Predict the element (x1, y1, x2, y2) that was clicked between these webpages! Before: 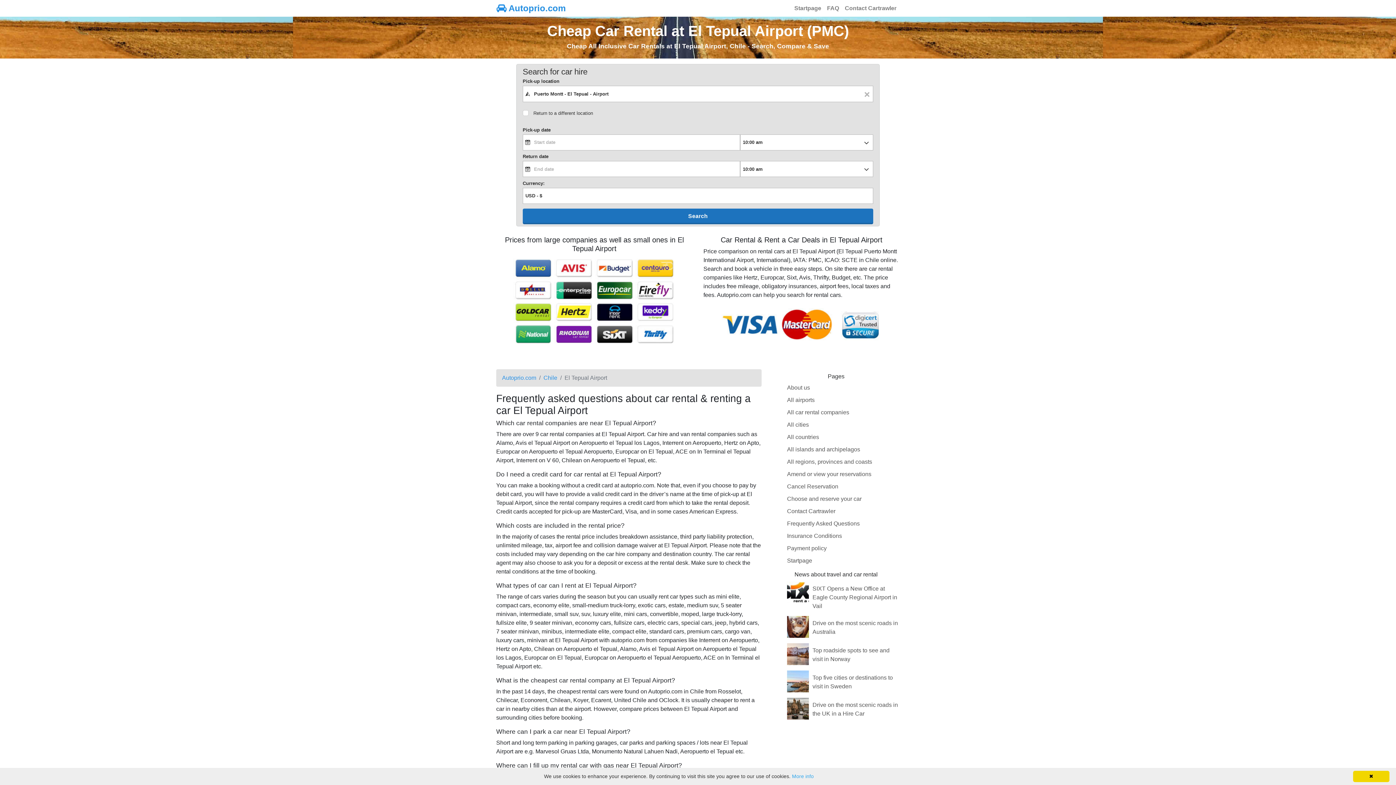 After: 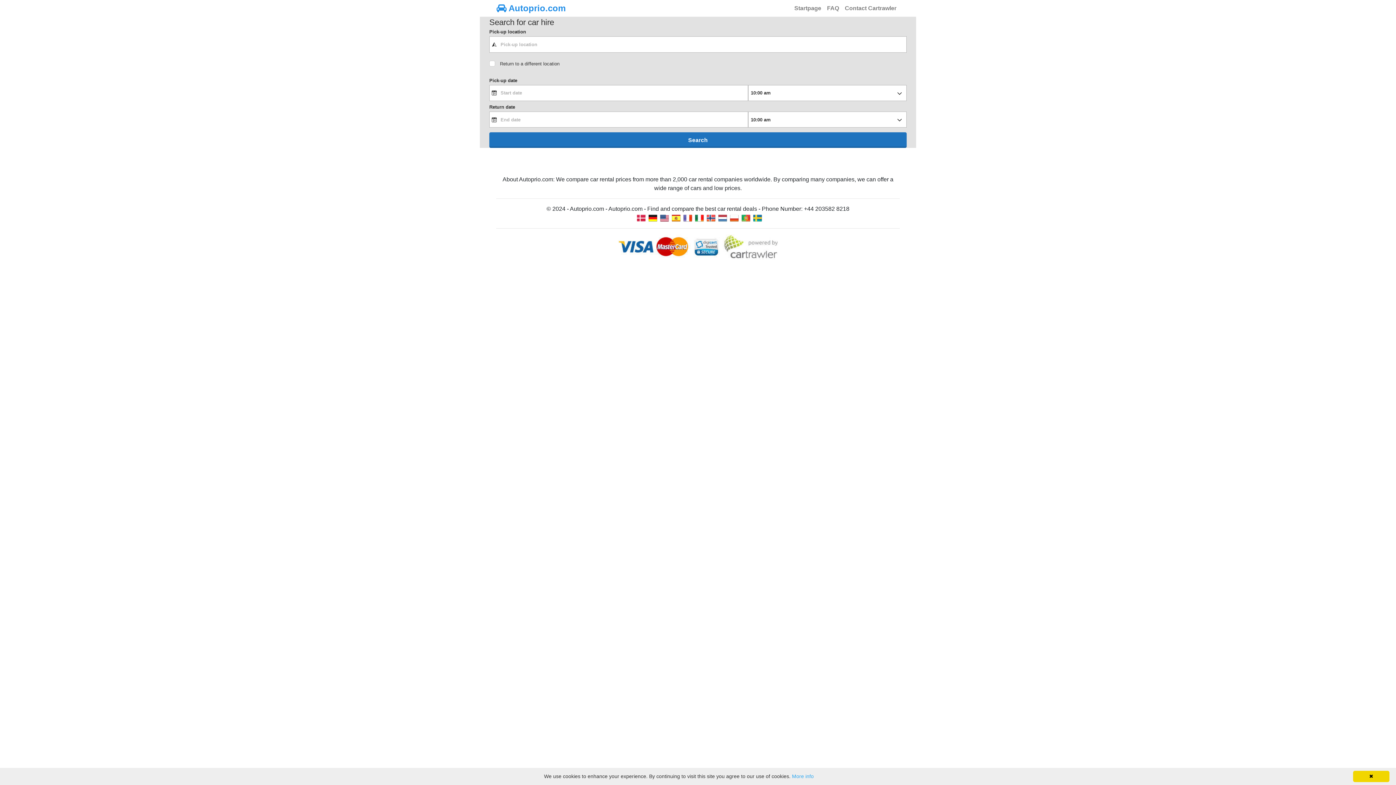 Action: bbox: (787, 496, 861, 503) label: Choose and reserve your car